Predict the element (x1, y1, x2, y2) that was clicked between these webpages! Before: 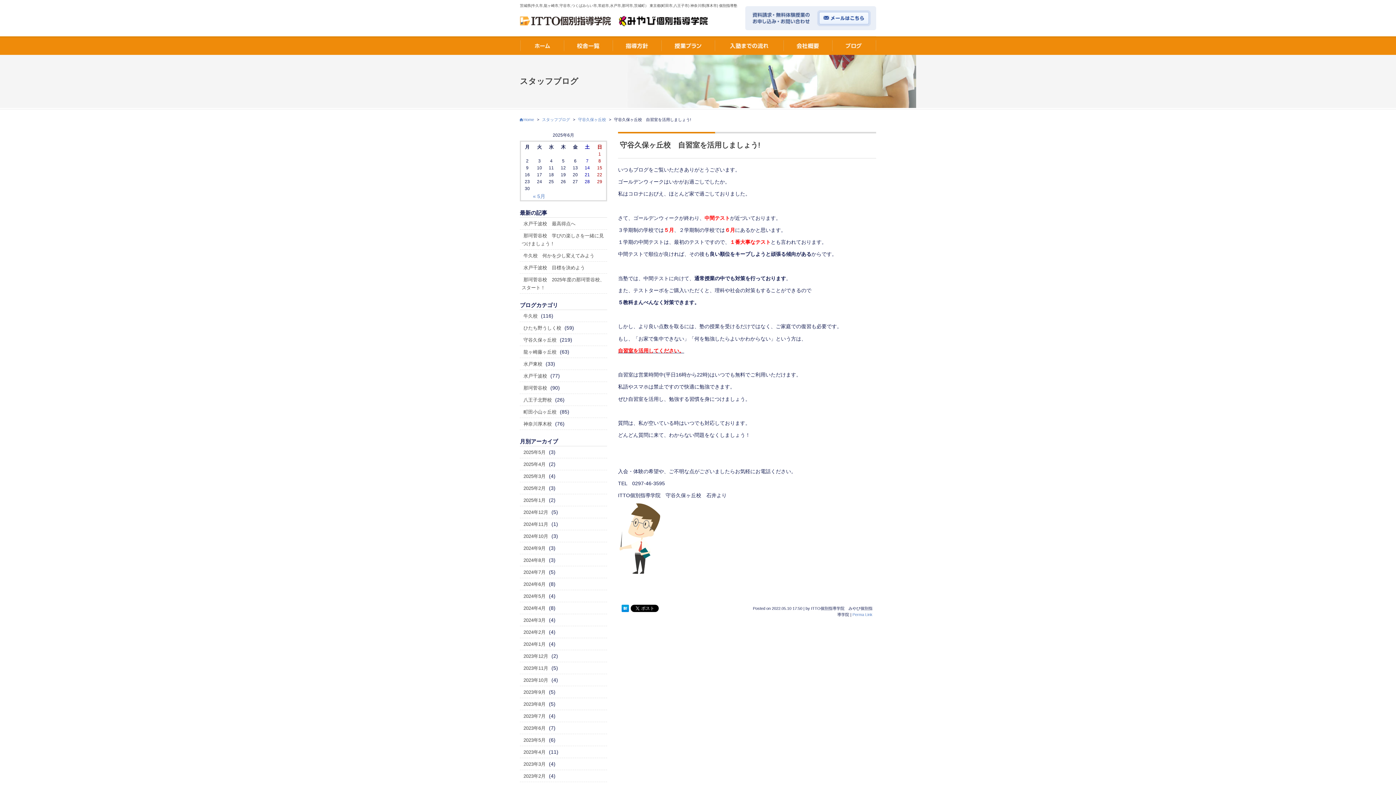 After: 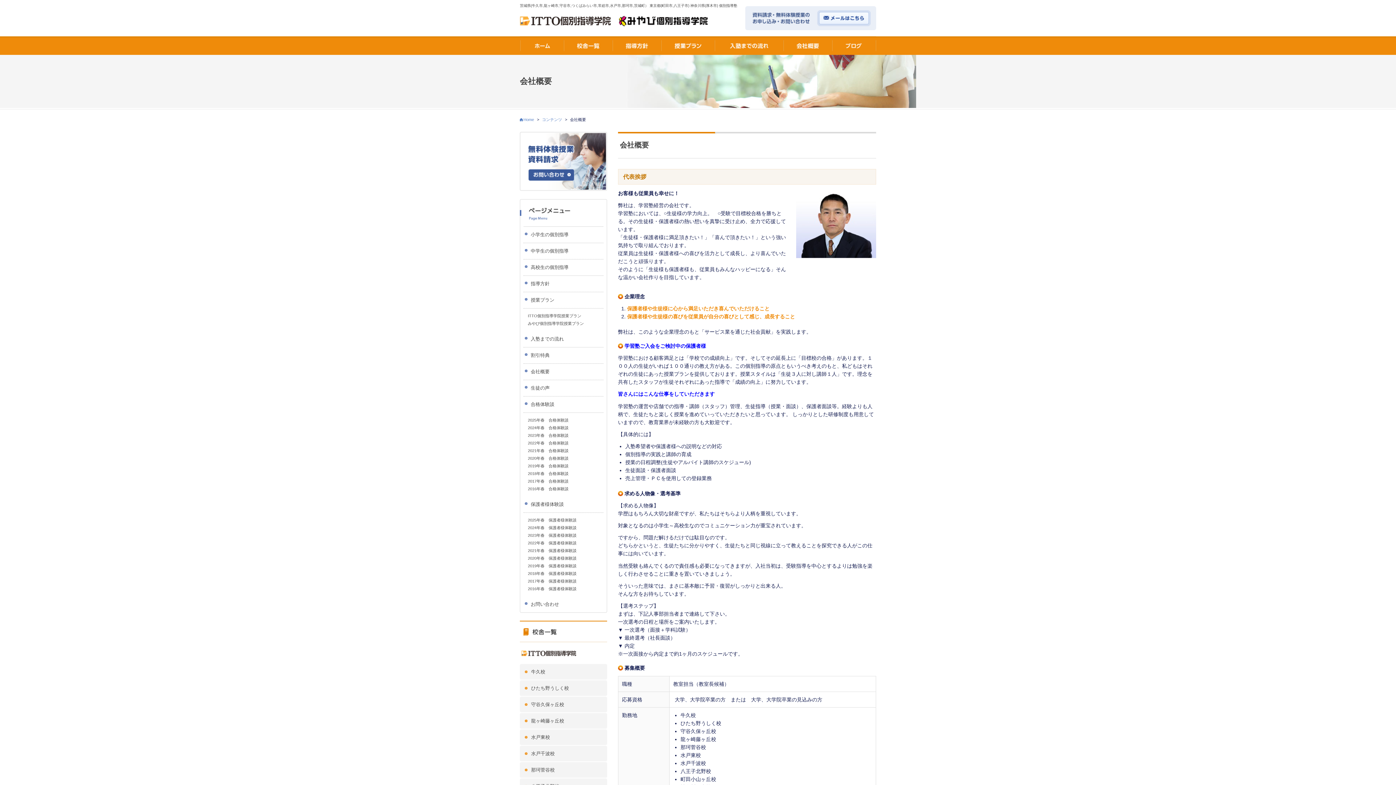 Action: bbox: (783, 36, 832, 54)